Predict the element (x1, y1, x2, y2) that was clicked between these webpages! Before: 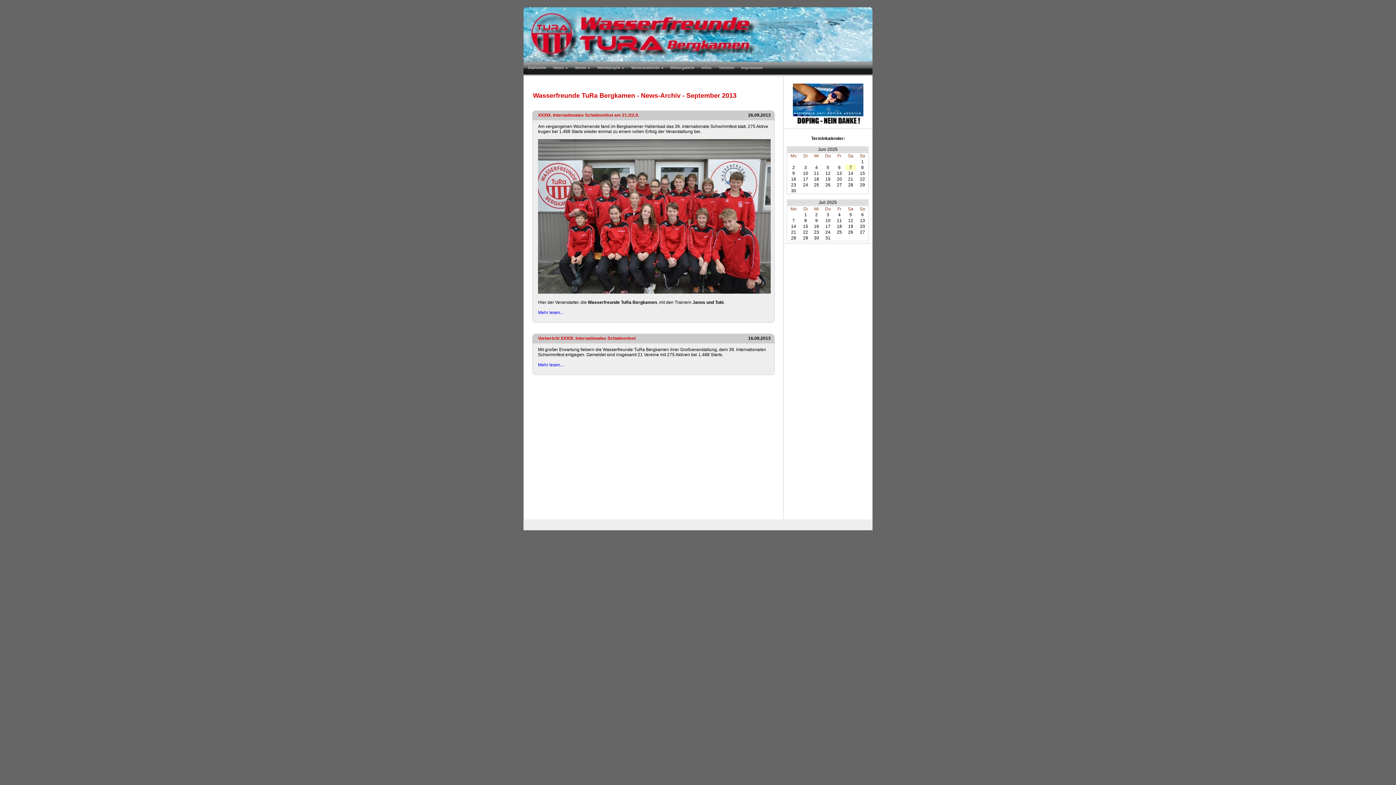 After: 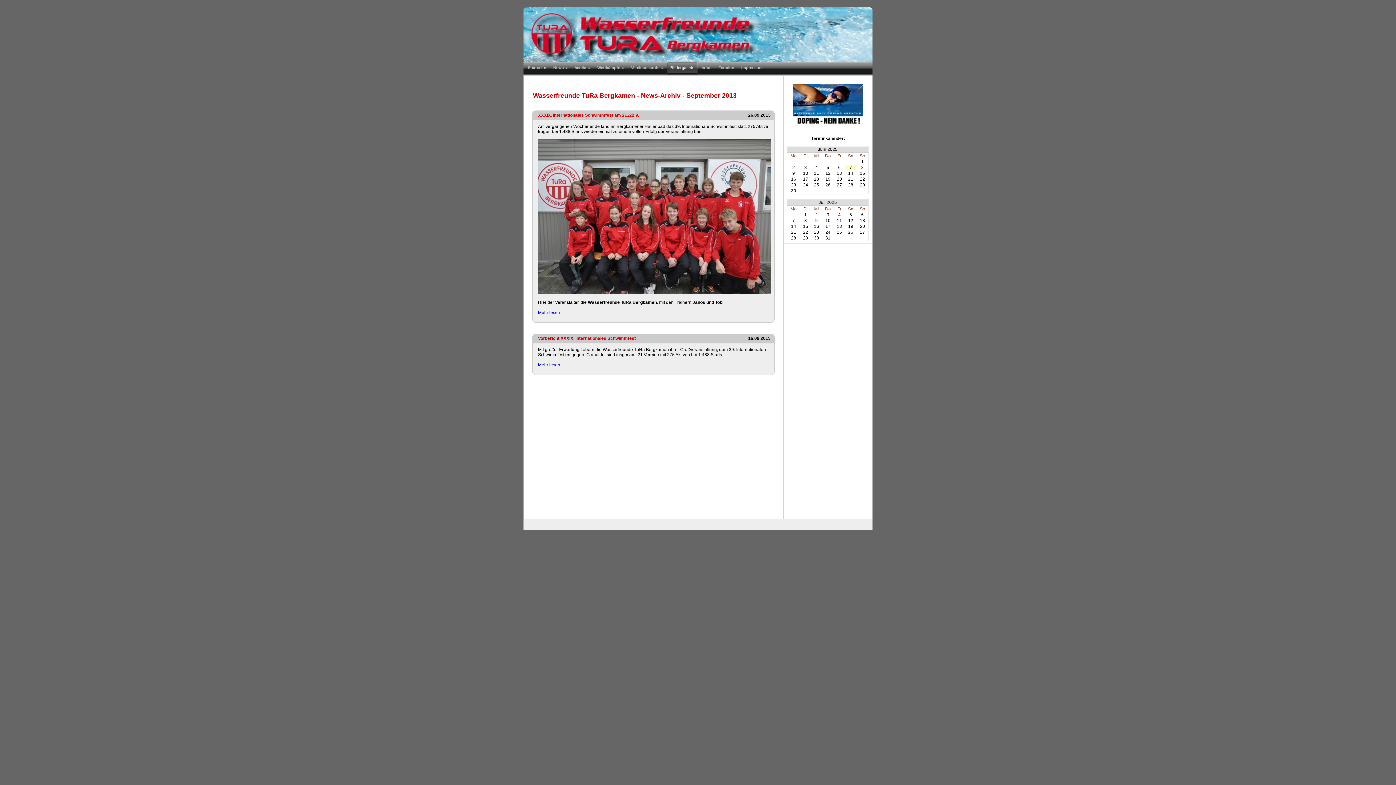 Action: label: Bildergalerie bbox: (666, 61, 698, 76)